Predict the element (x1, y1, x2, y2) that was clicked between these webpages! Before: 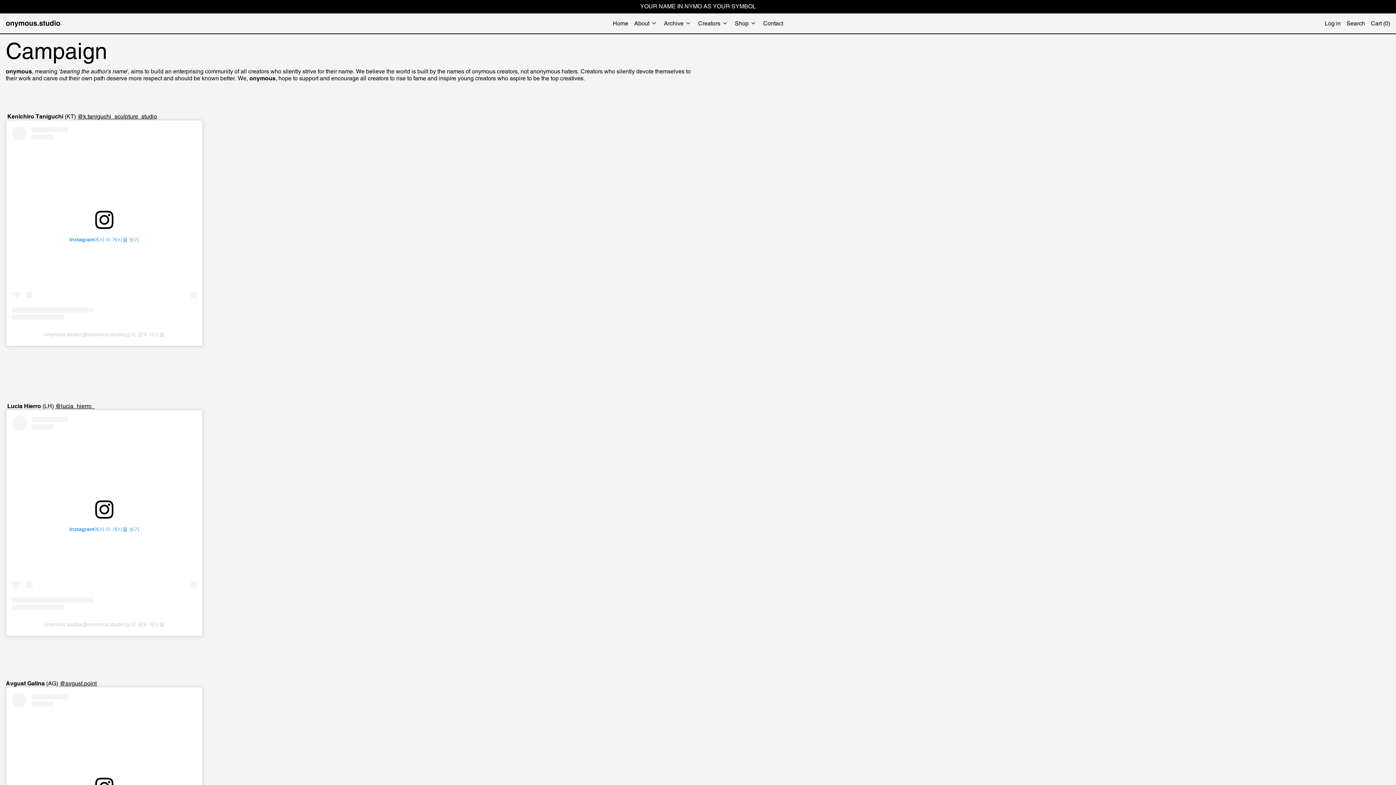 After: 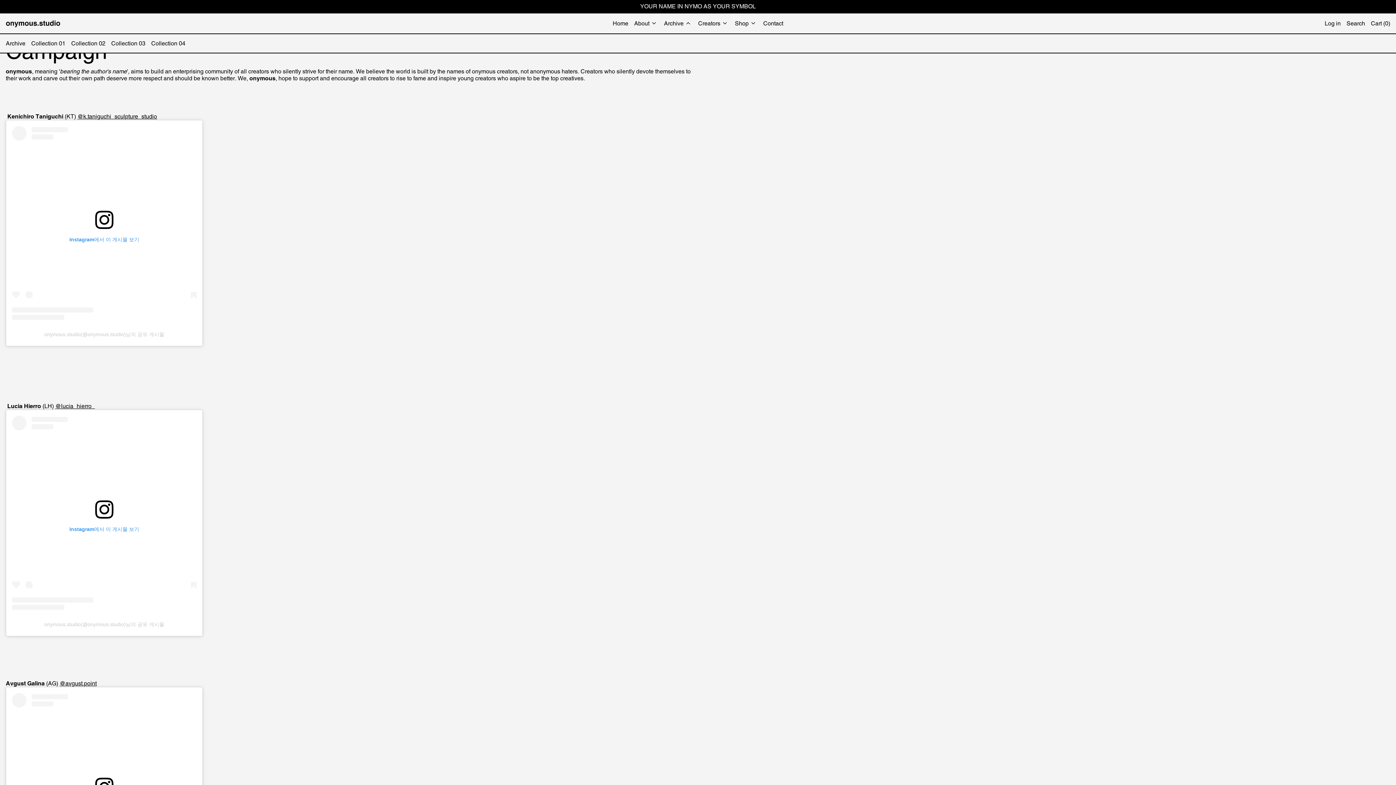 Action: label: Archive bbox: (664, 16, 692, 30)